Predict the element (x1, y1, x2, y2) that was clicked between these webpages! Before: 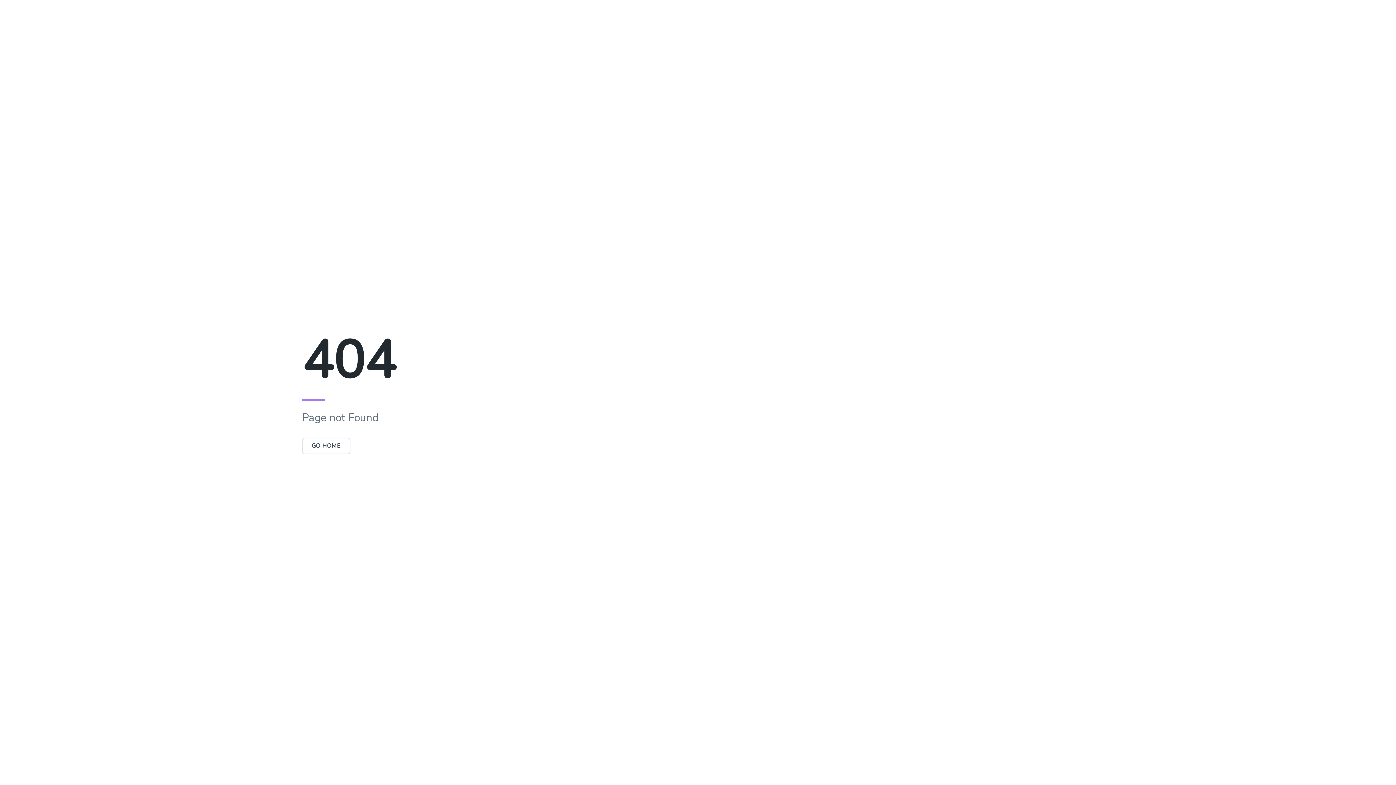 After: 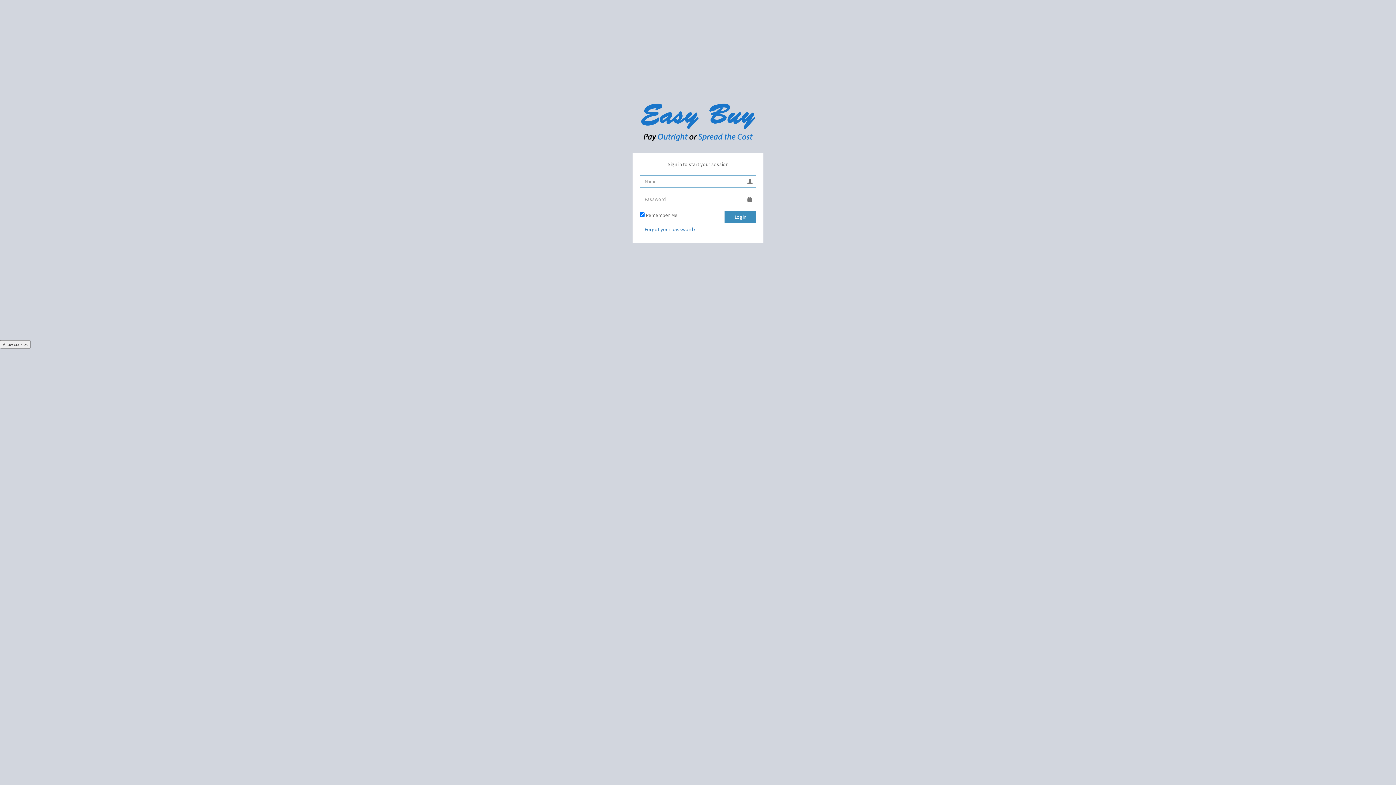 Action: bbox: (302, 437, 350, 454) label: GO HOME